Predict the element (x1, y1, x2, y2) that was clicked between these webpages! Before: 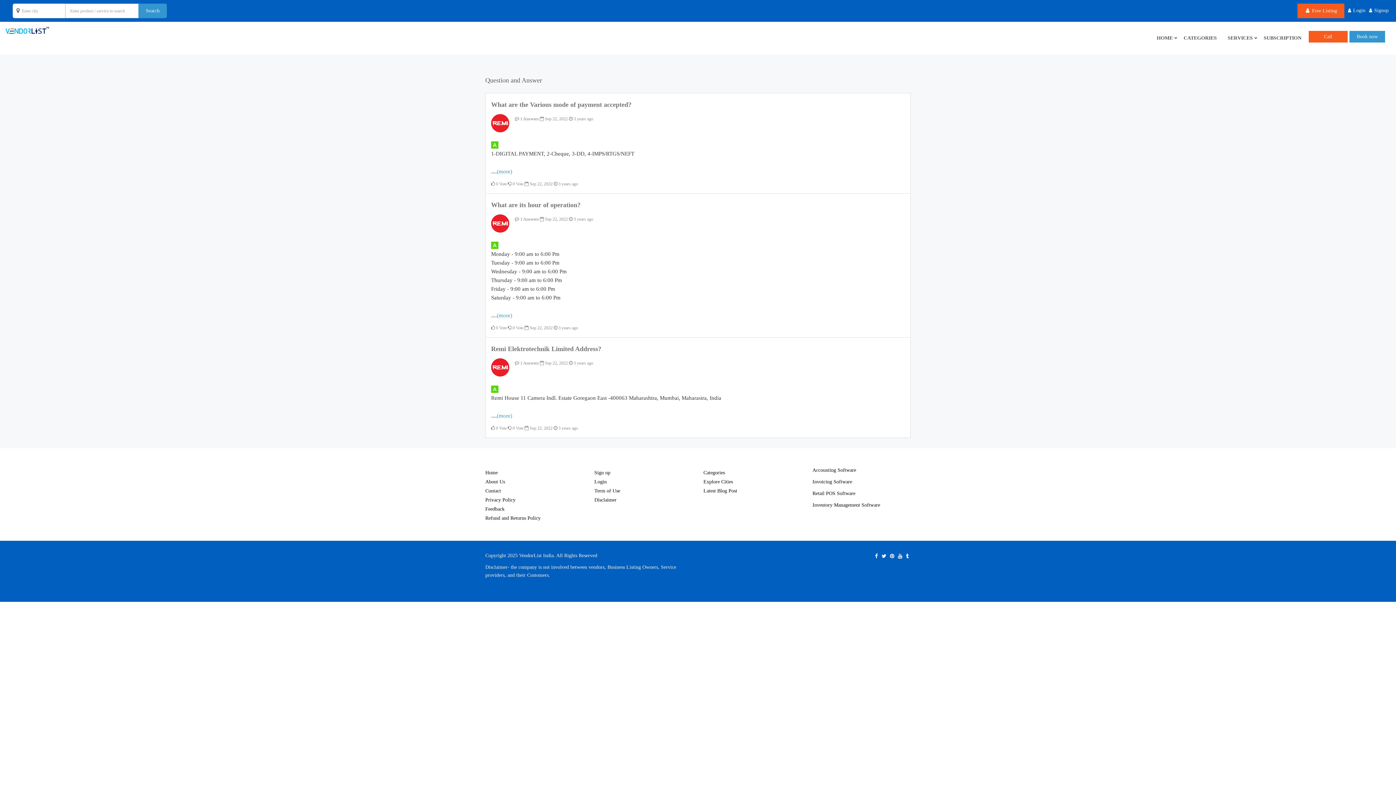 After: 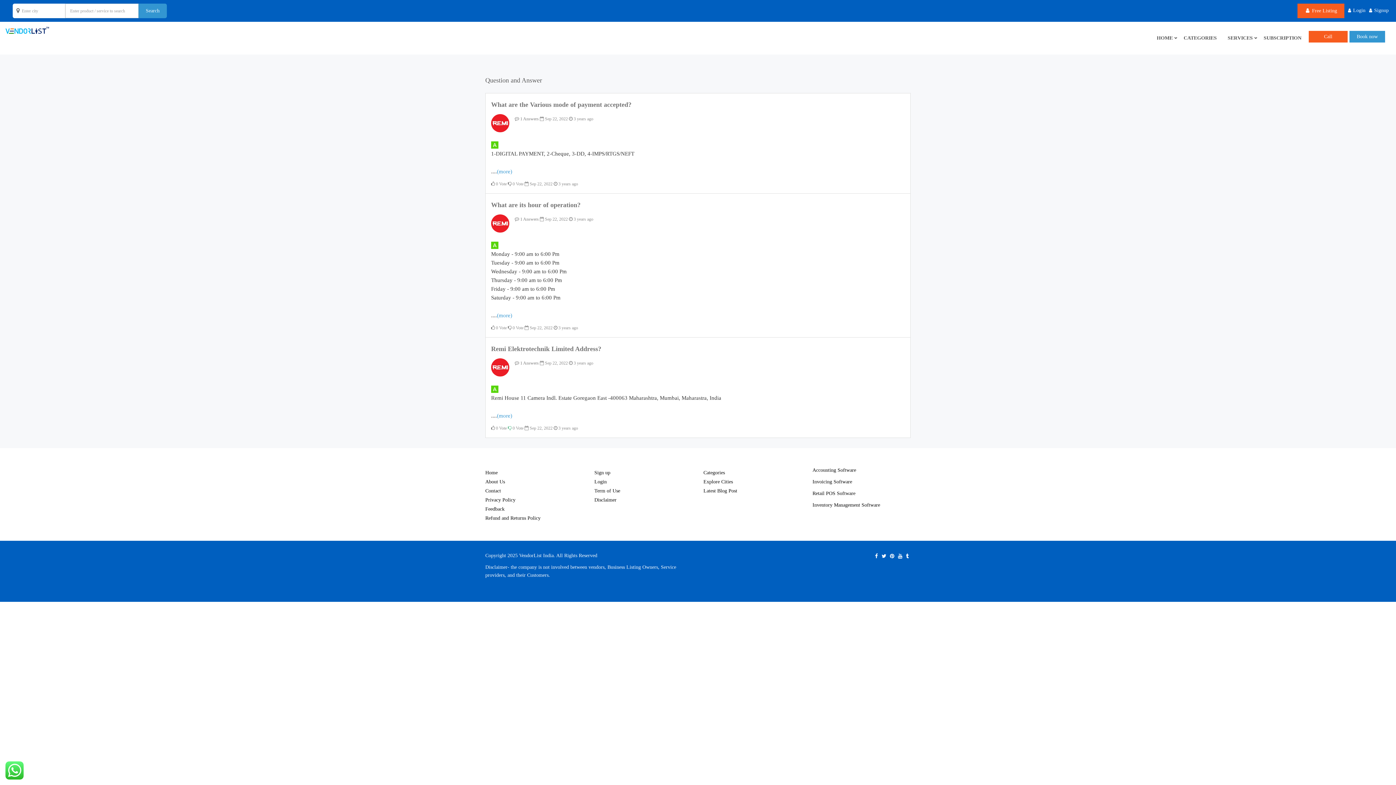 Action: bbox: (508, 425, 511, 430)